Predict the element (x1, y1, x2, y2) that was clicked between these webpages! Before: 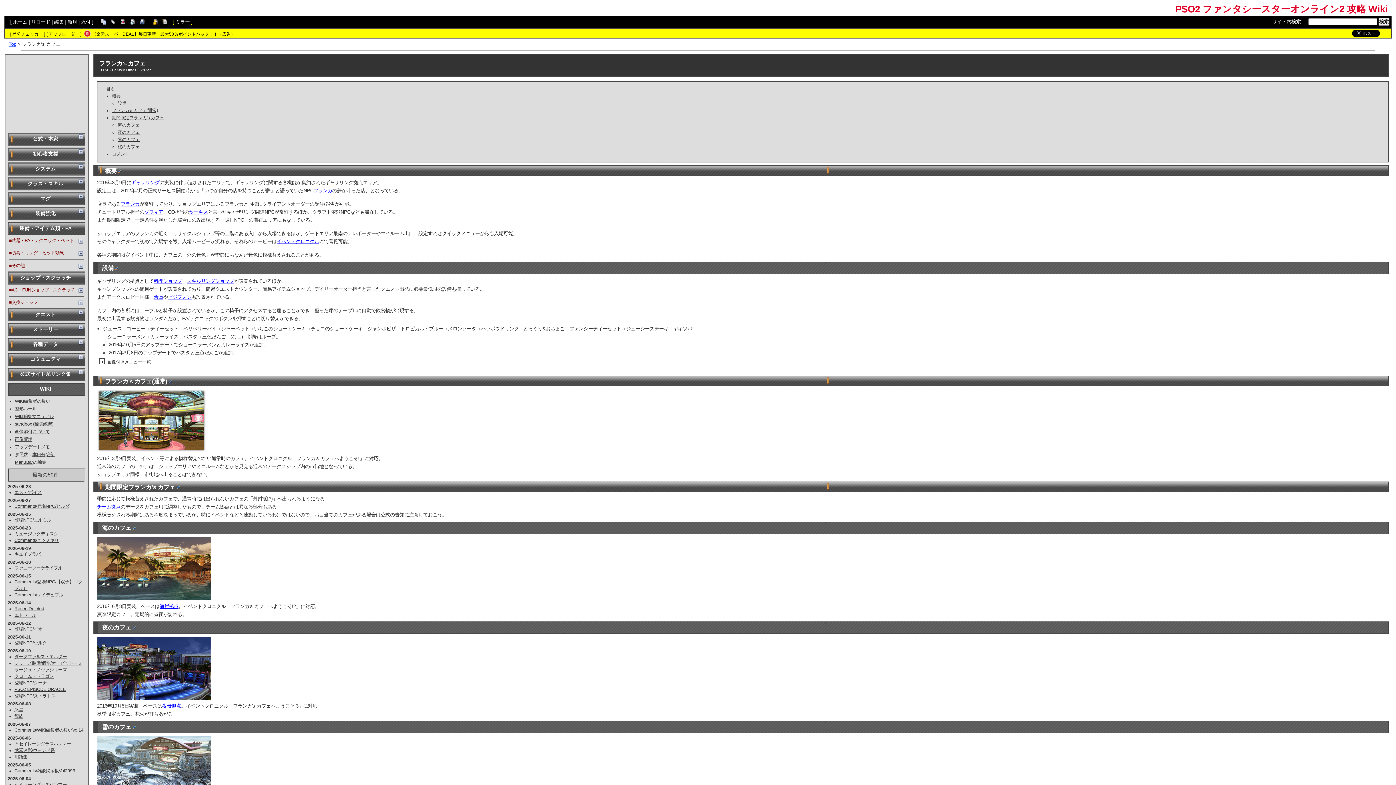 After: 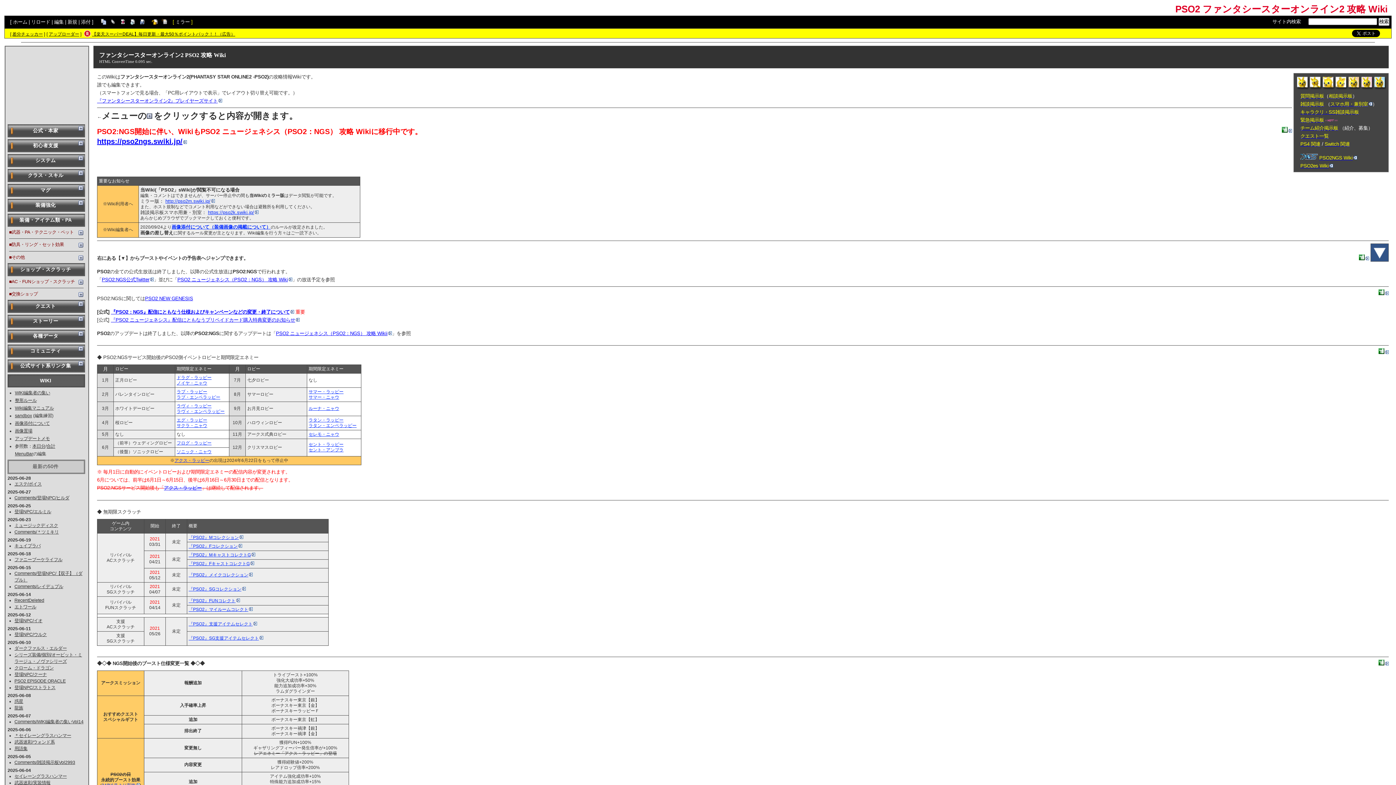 Action: bbox: (8, 41, 16, 46) label: Top